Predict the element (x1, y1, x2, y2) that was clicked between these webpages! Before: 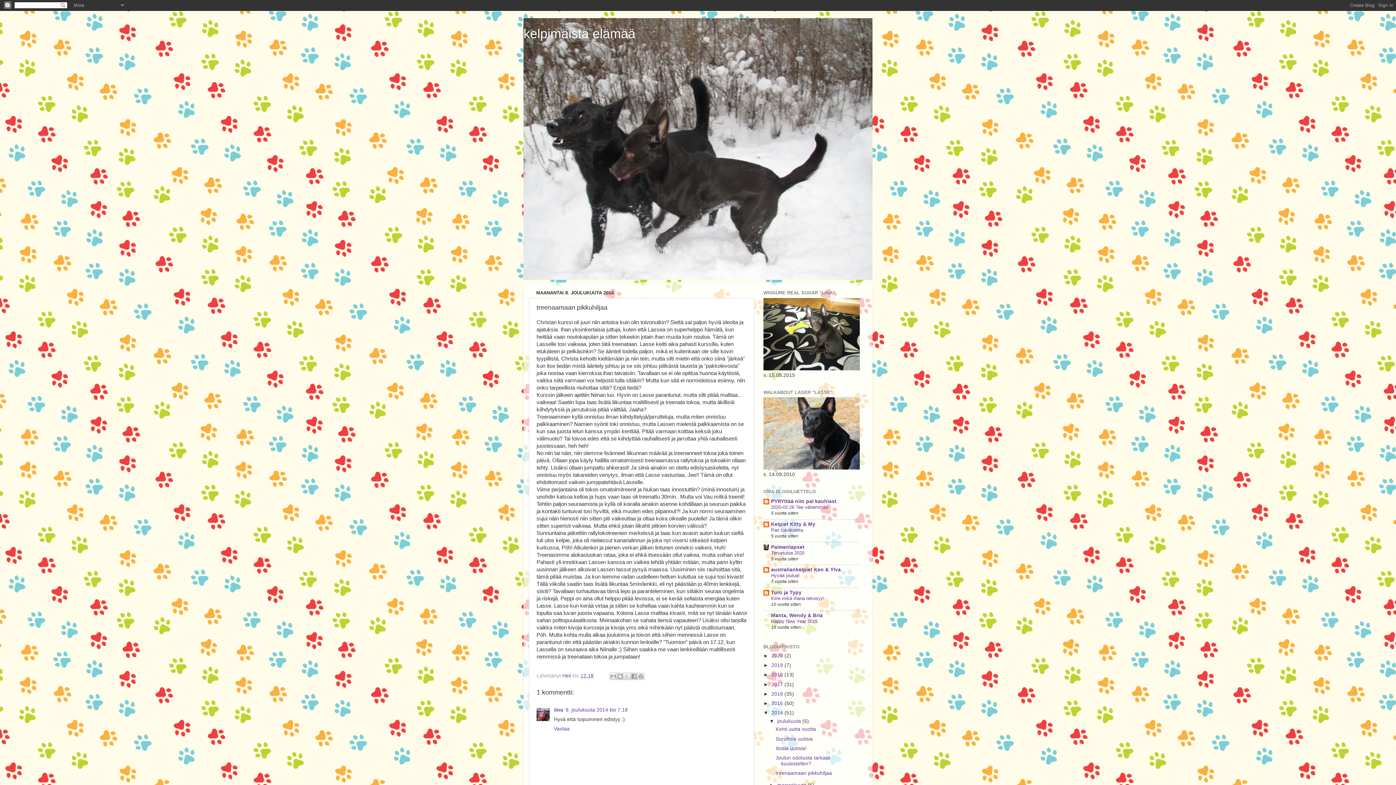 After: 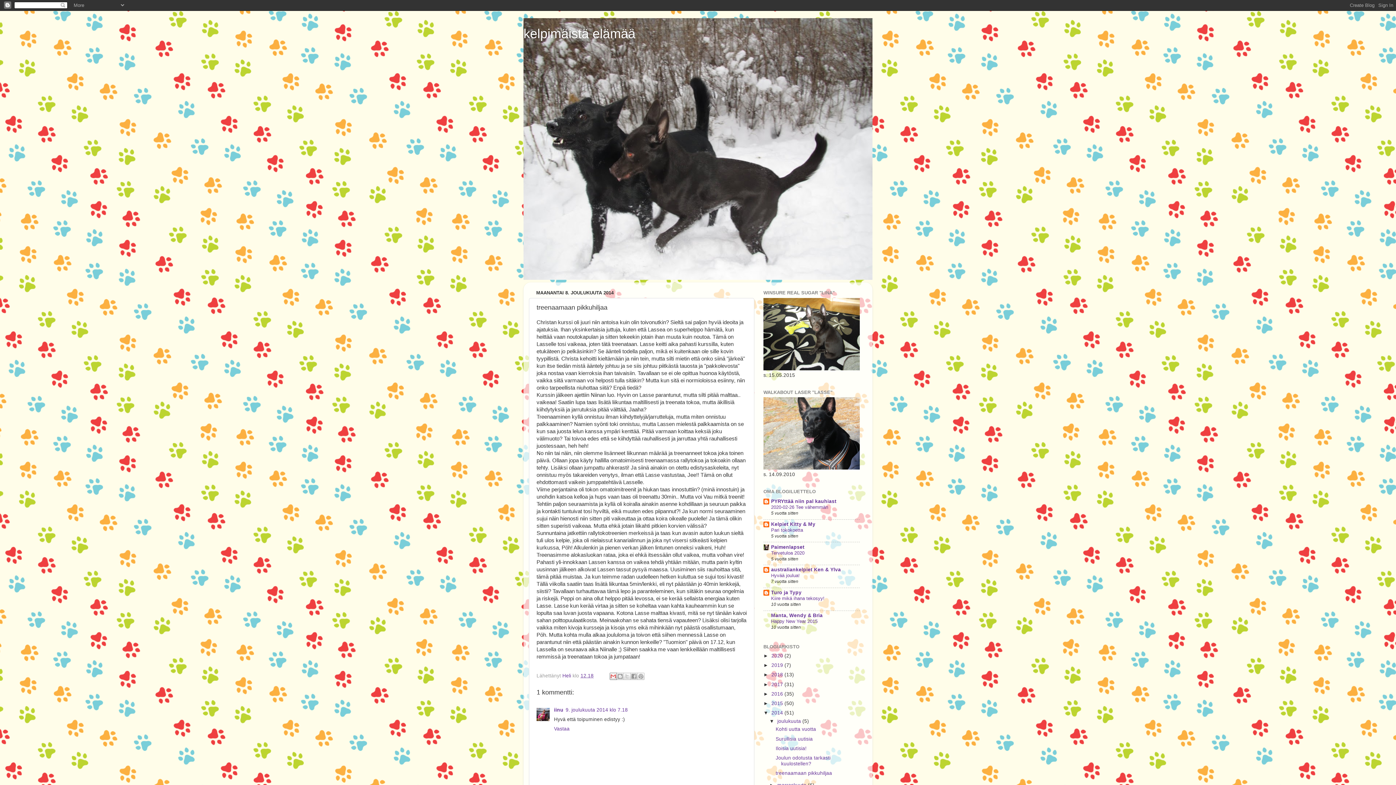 Action: label: Kohteen lähettäminen sähköpostitse bbox: (609, 672, 616, 680)